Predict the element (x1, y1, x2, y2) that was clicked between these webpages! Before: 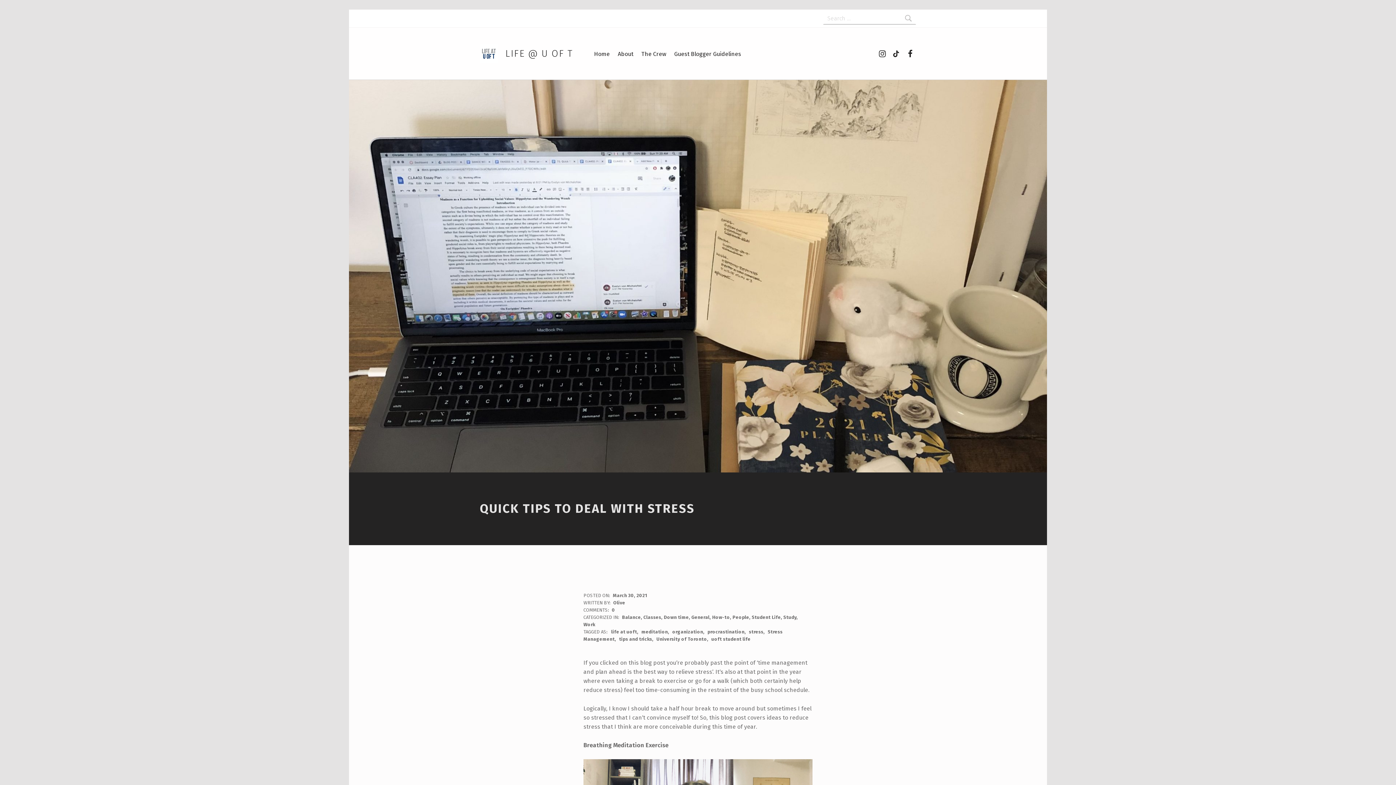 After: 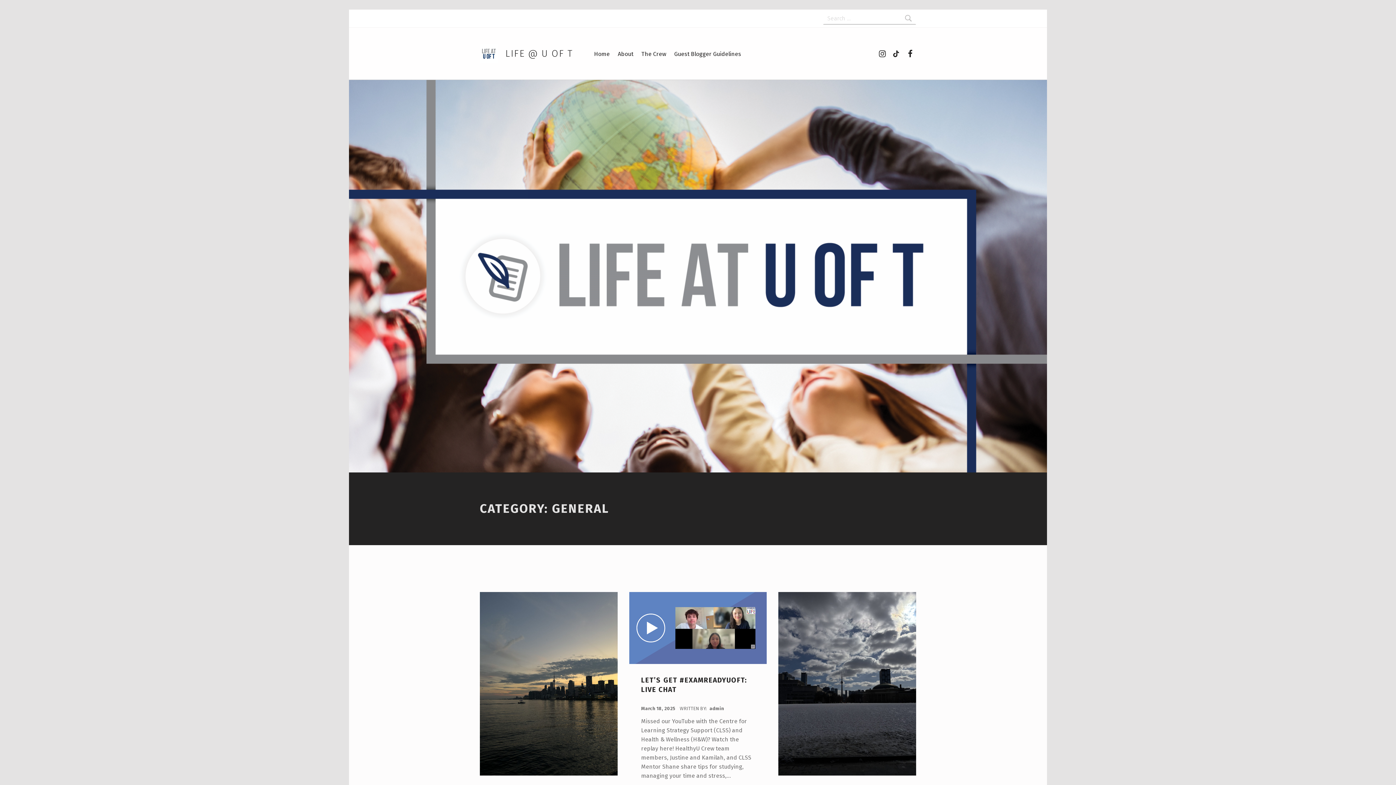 Action: bbox: (691, 615, 709, 620) label: General